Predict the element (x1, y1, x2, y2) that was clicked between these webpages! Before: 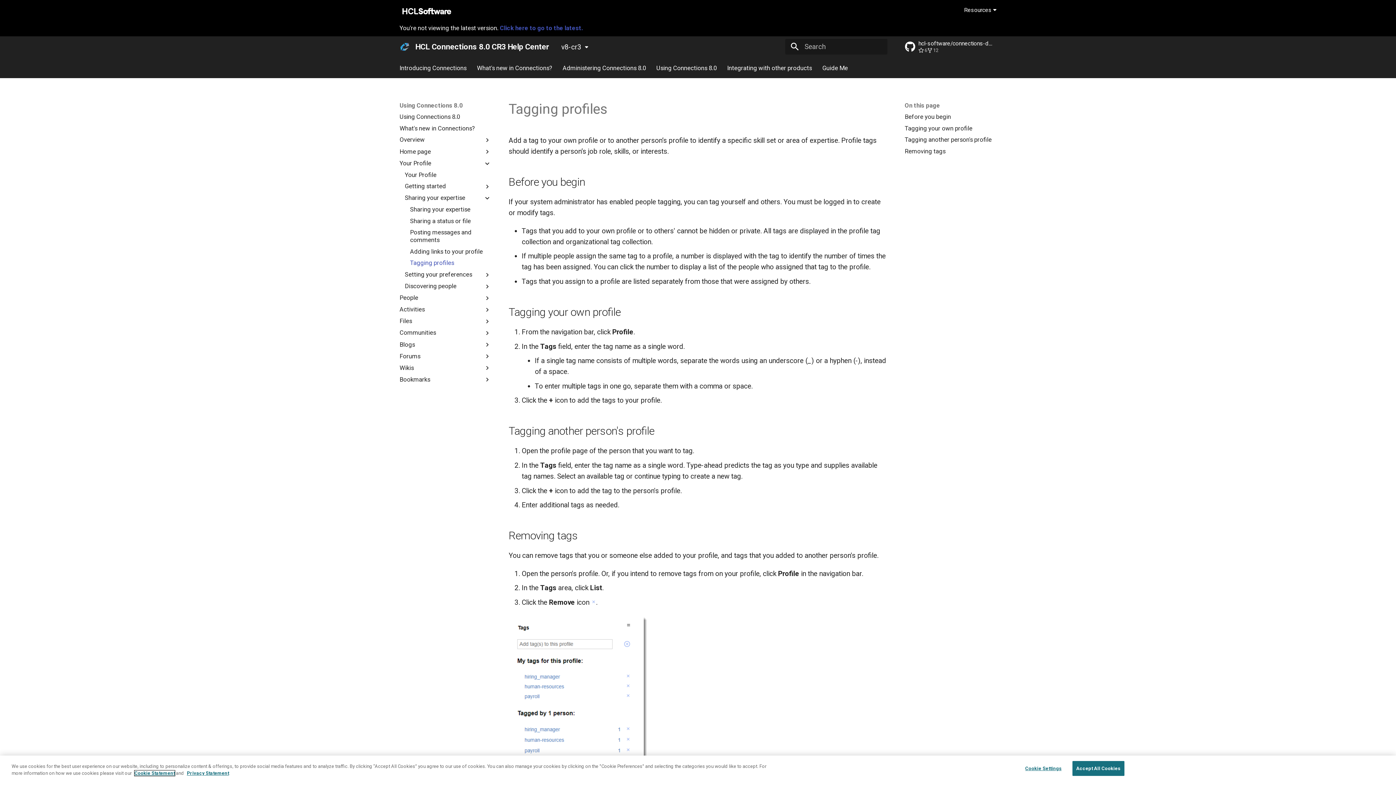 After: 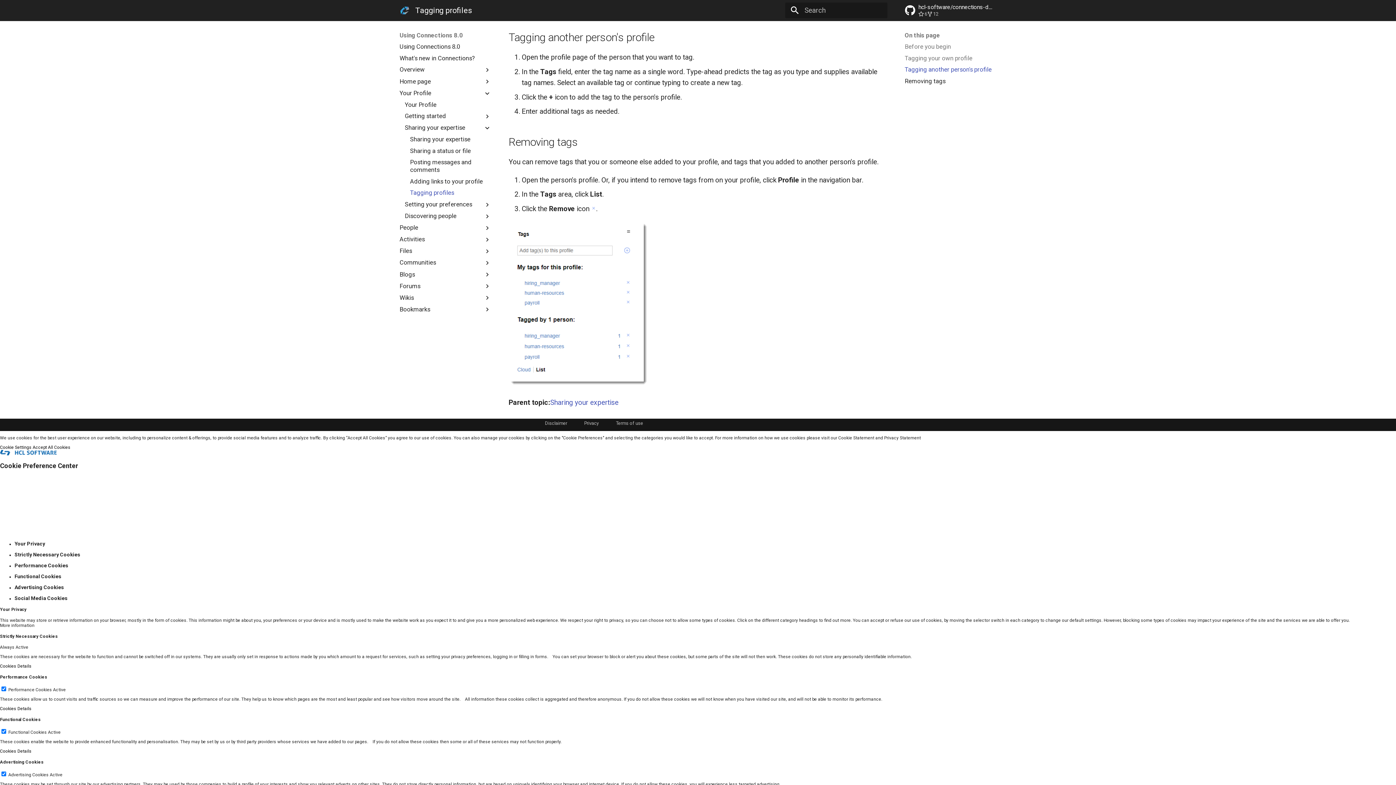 Action: label: Tagging another person's profile bbox: (905, 117, 996, 125)